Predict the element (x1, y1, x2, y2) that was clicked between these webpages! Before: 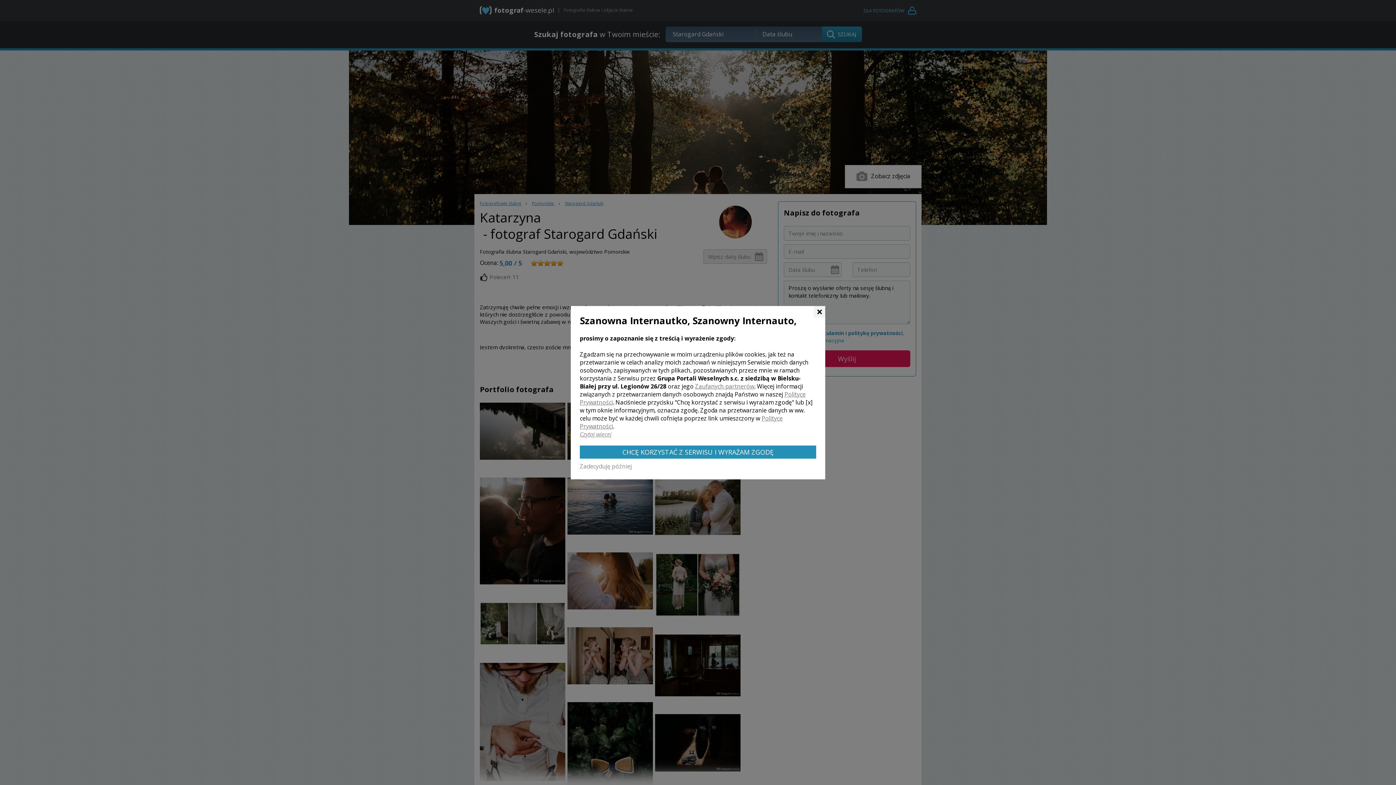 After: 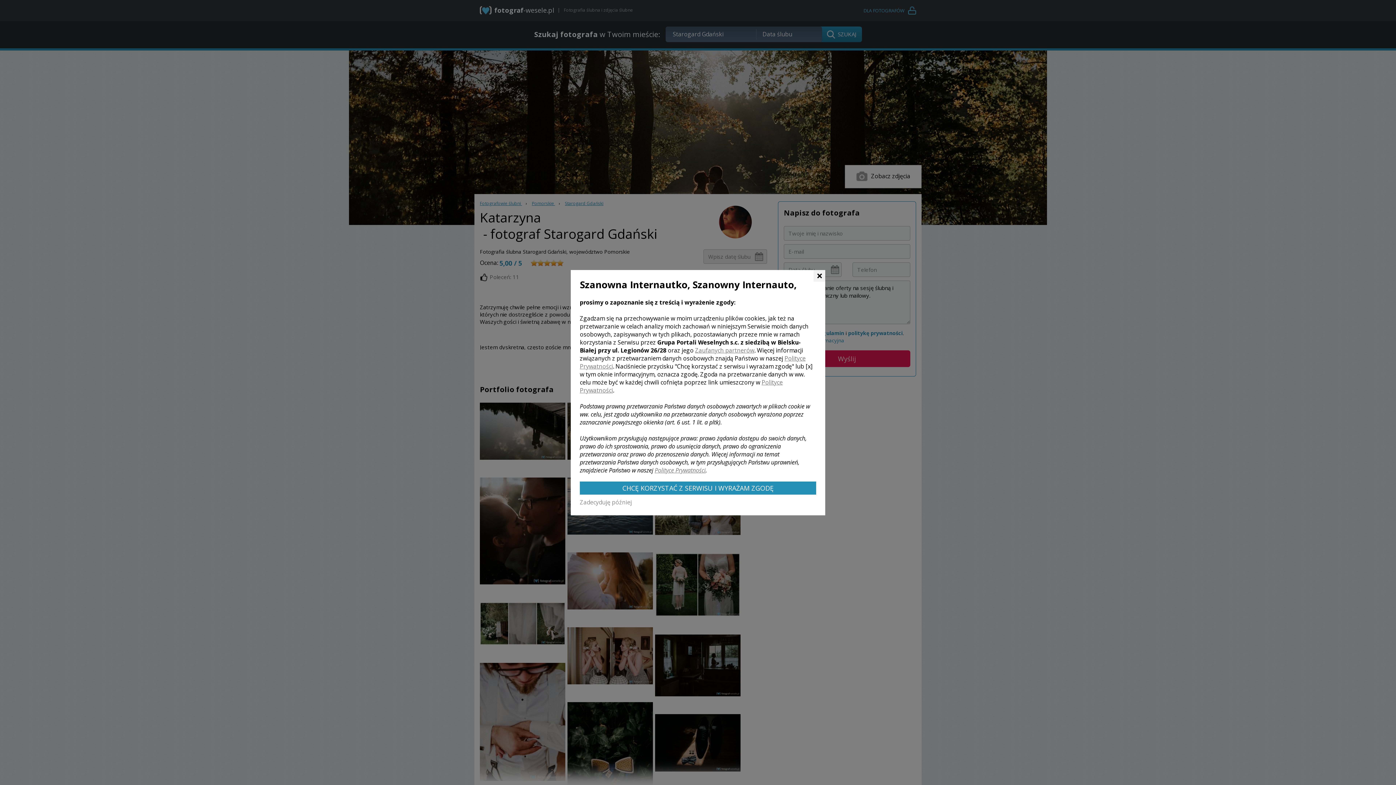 Action: bbox: (580, 430, 611, 438) label: Czytaj więcej